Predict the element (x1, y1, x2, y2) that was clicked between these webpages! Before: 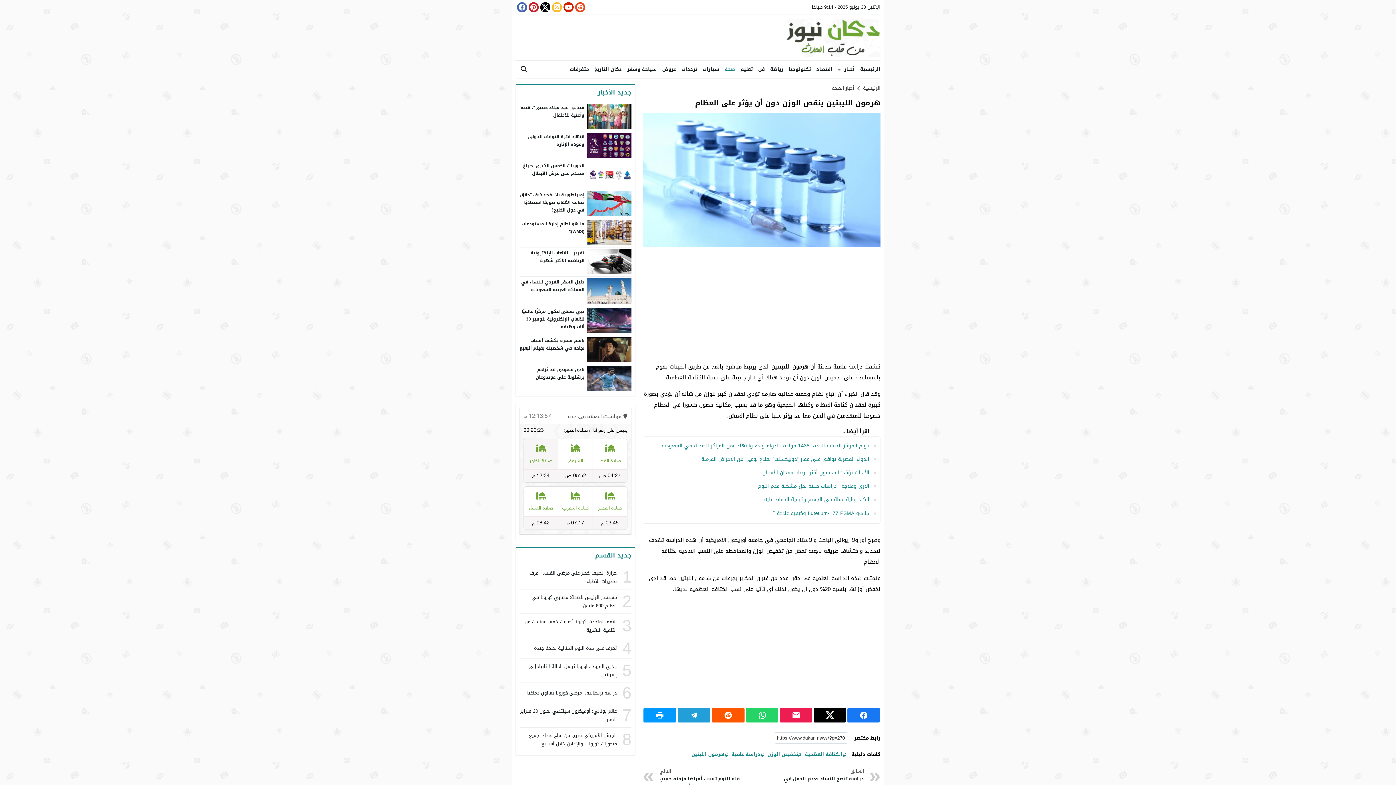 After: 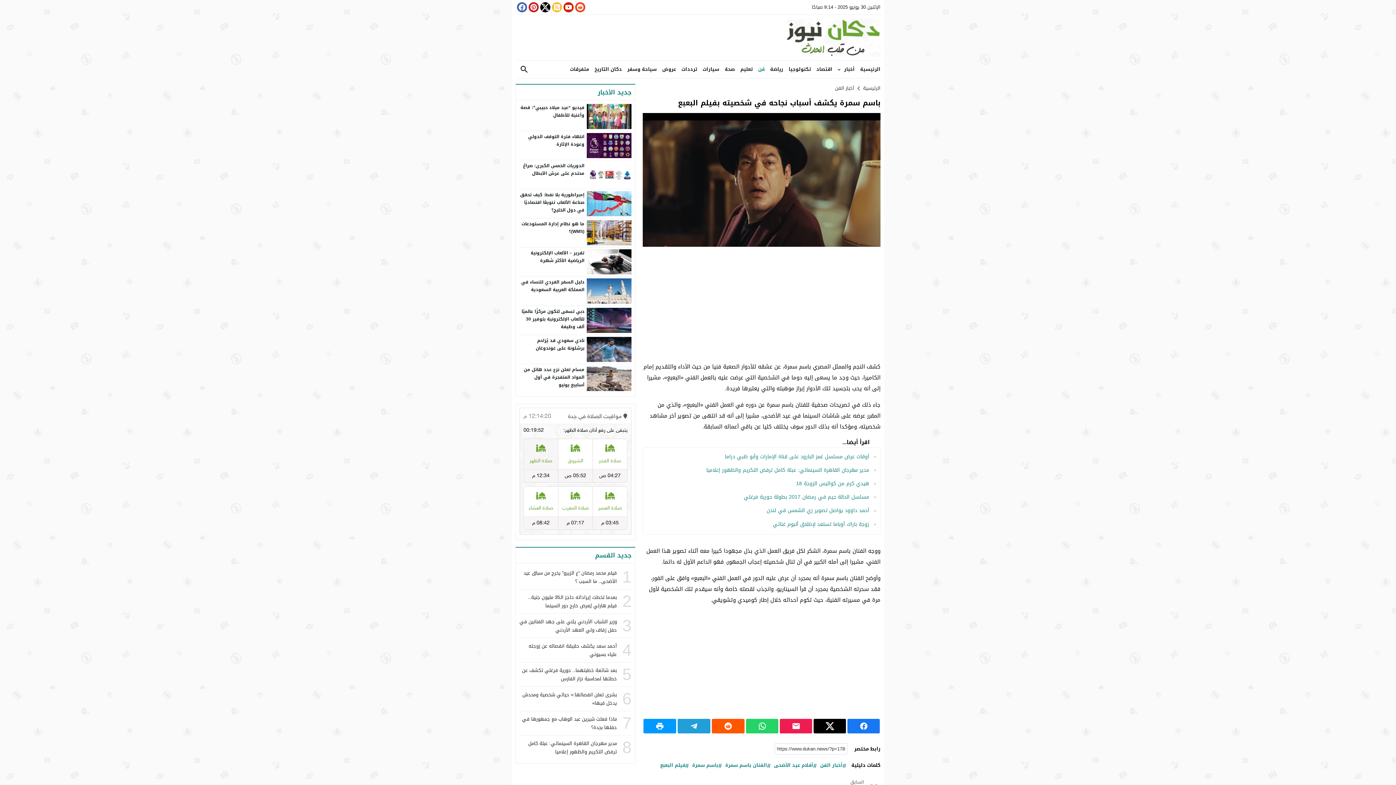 Action: bbox: (519, 336, 584, 352) label: باسم سمرة يكشف أسباب نجاحه في شخصيته بفيلم البعبع